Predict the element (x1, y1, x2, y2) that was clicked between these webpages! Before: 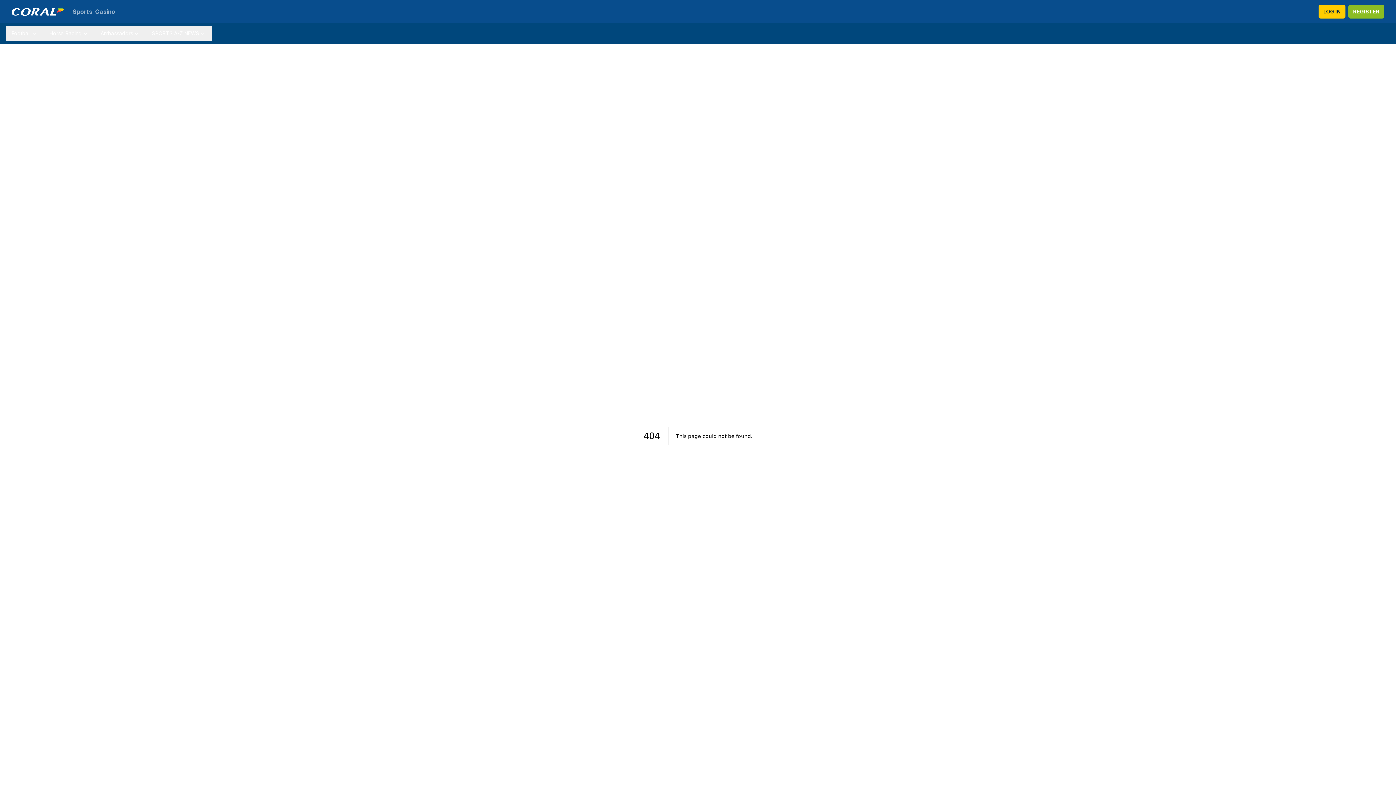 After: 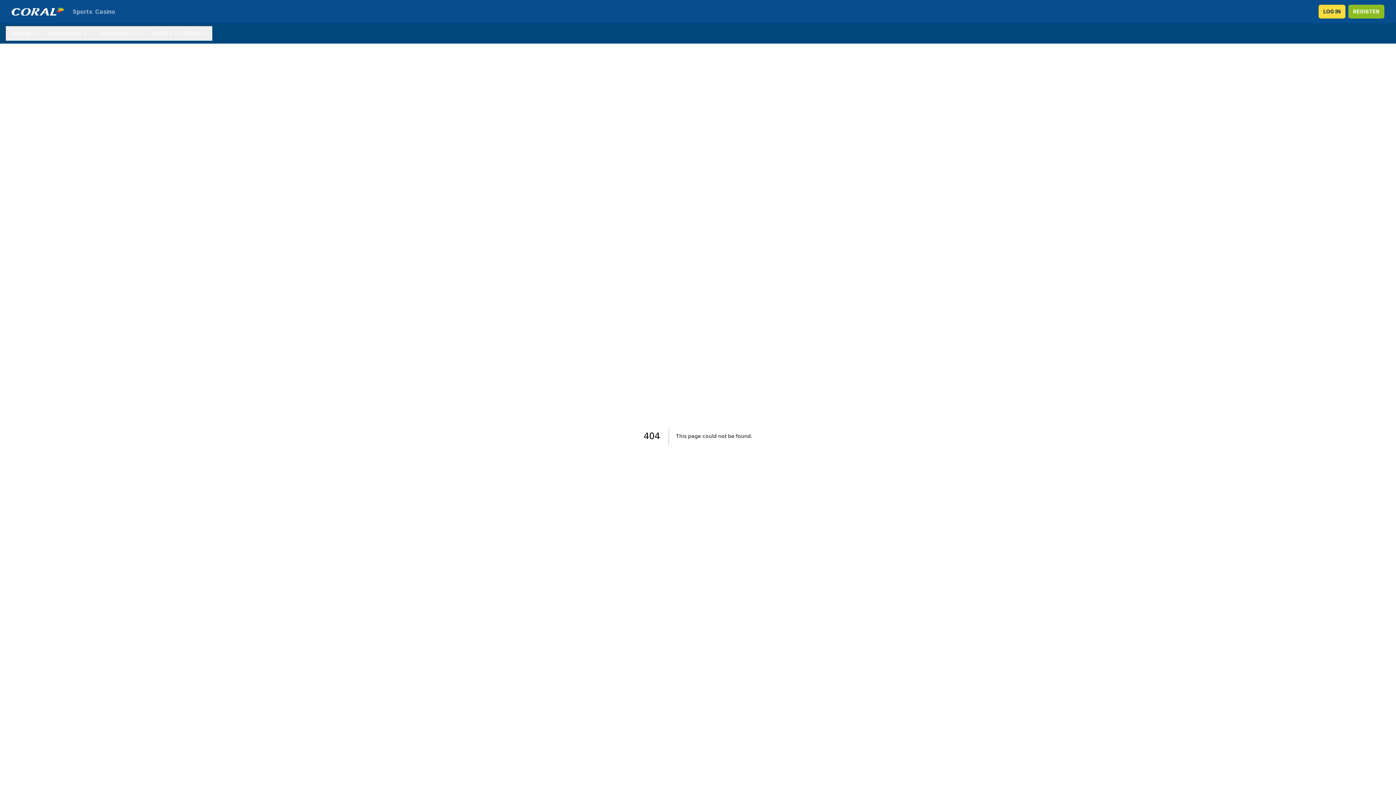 Action: bbox: (1318, 4, 1345, 18) label: LOG IN